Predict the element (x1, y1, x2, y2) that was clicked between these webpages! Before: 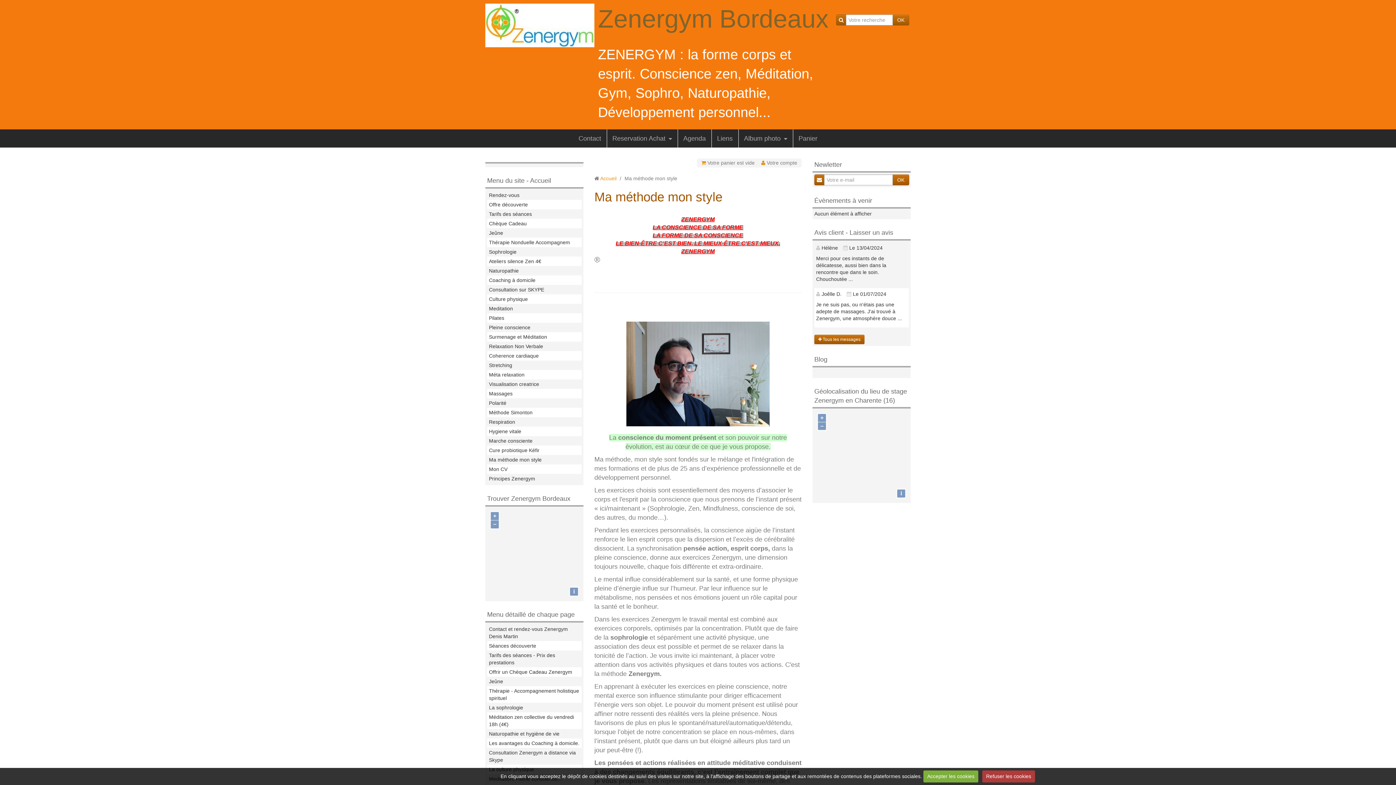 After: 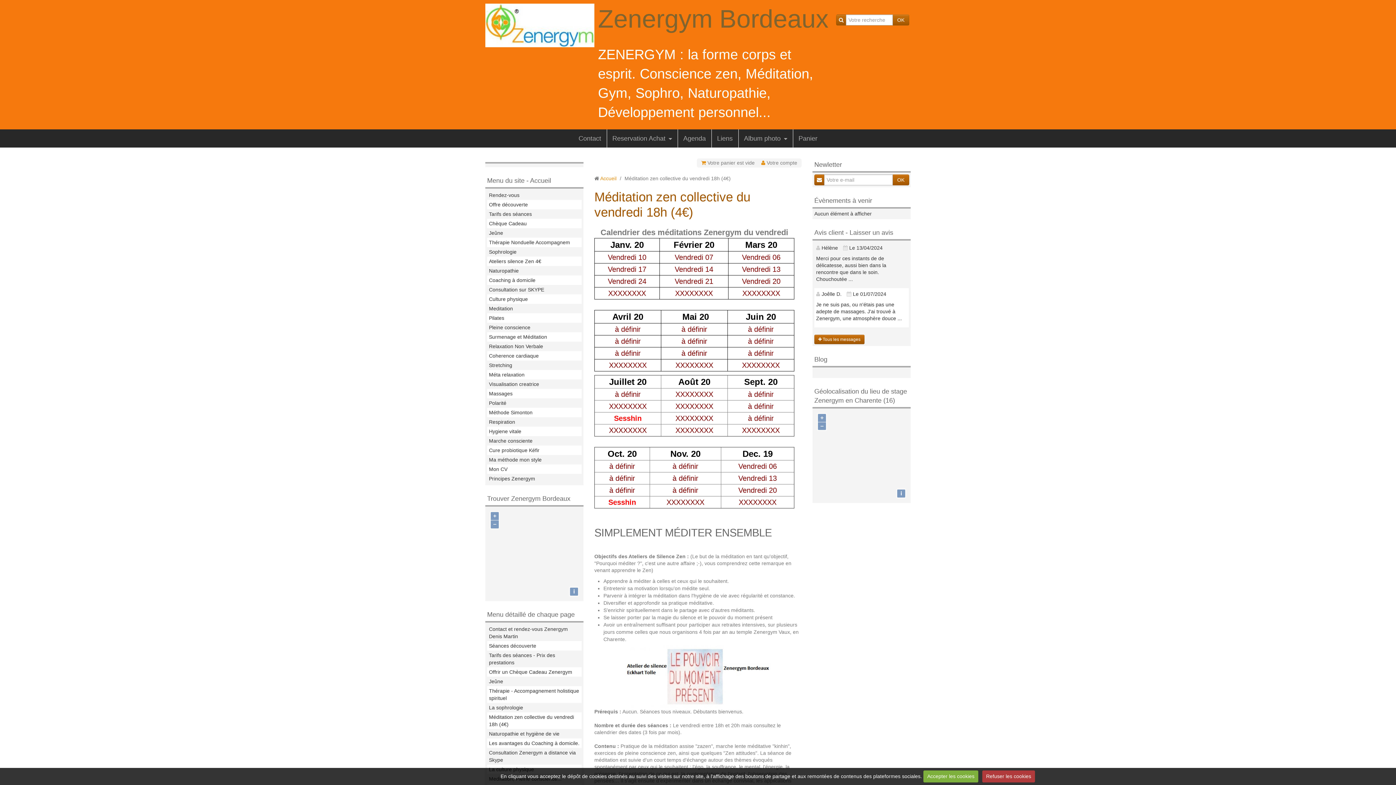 Action: bbox: (487, 712, 581, 729) label: Méditation zen collective du vendredi 18h (4€)